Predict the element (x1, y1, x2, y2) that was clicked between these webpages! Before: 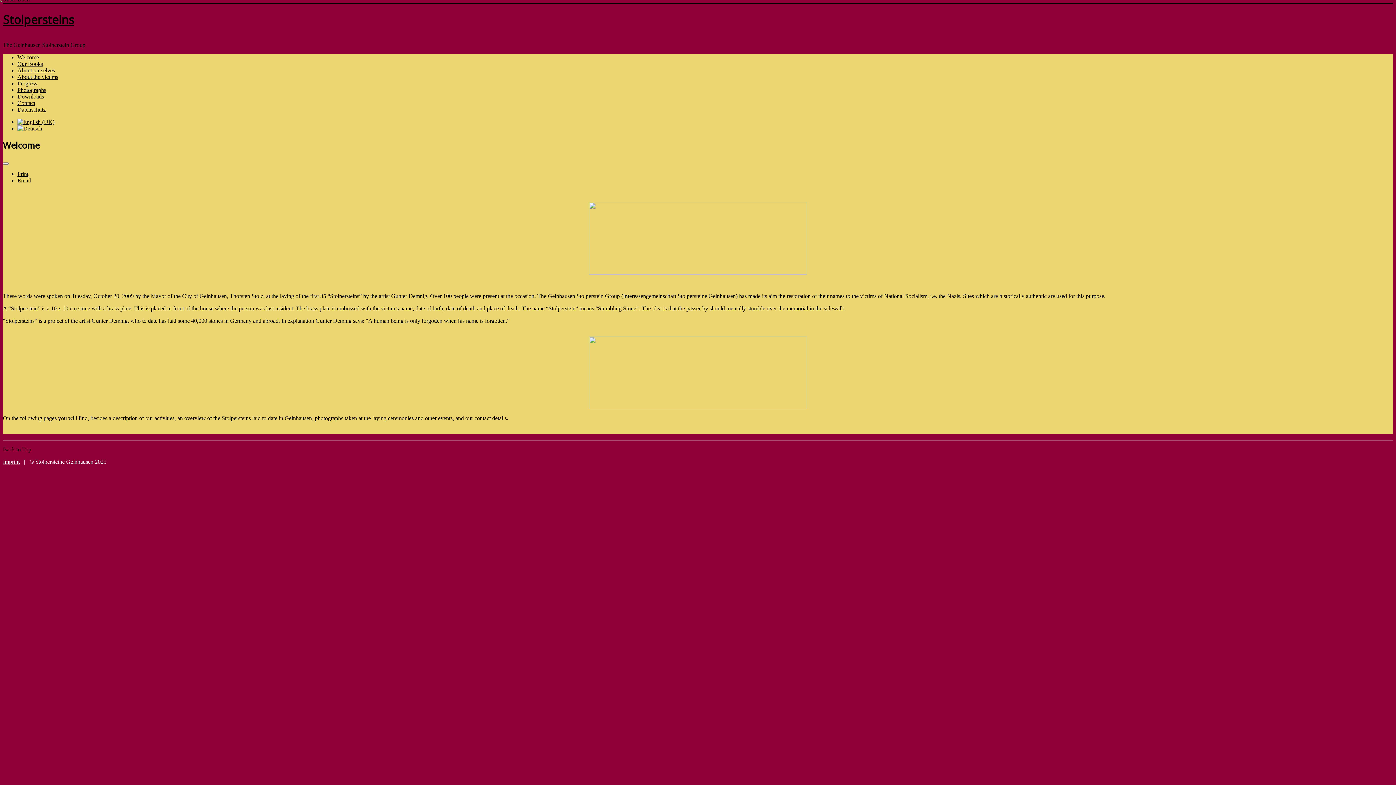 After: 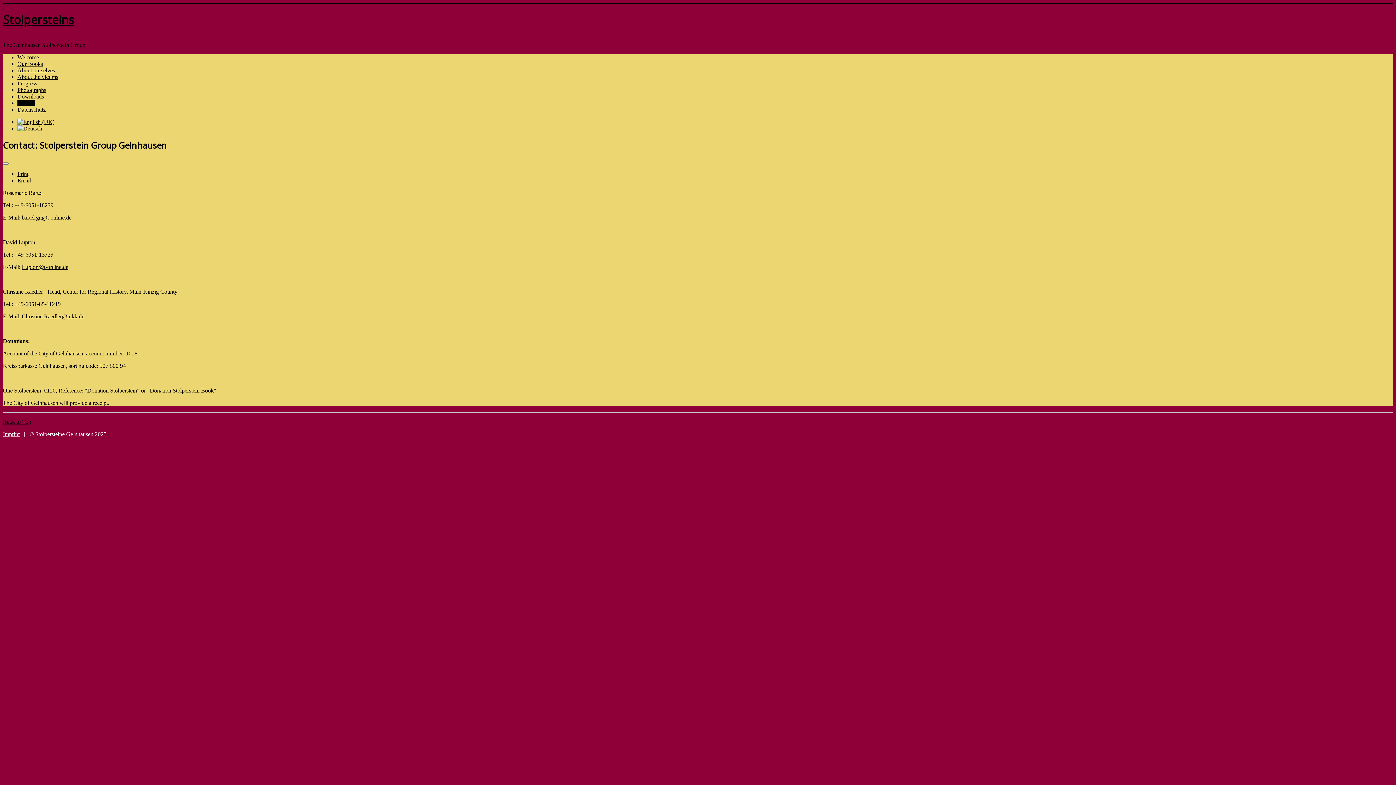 Action: bbox: (17, 99, 35, 106) label: Contact